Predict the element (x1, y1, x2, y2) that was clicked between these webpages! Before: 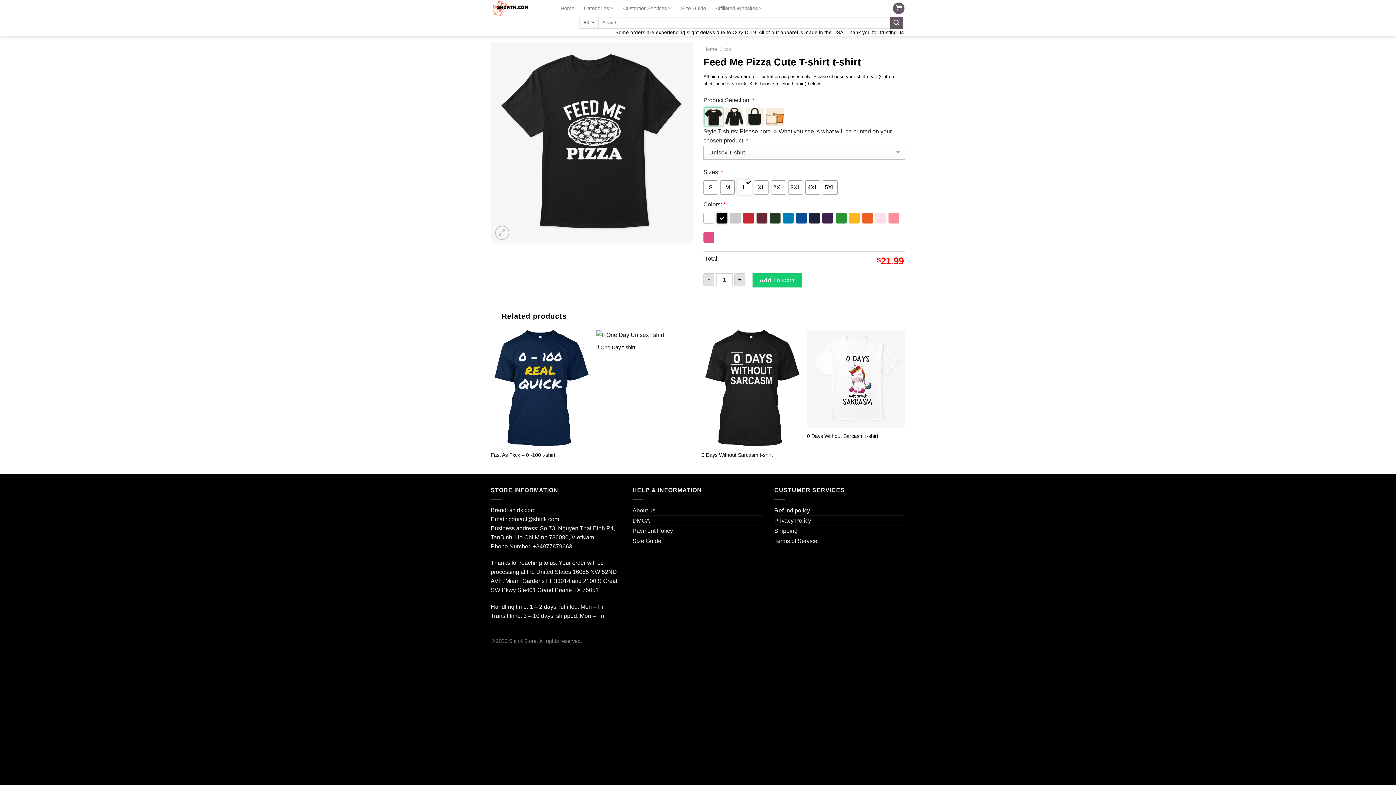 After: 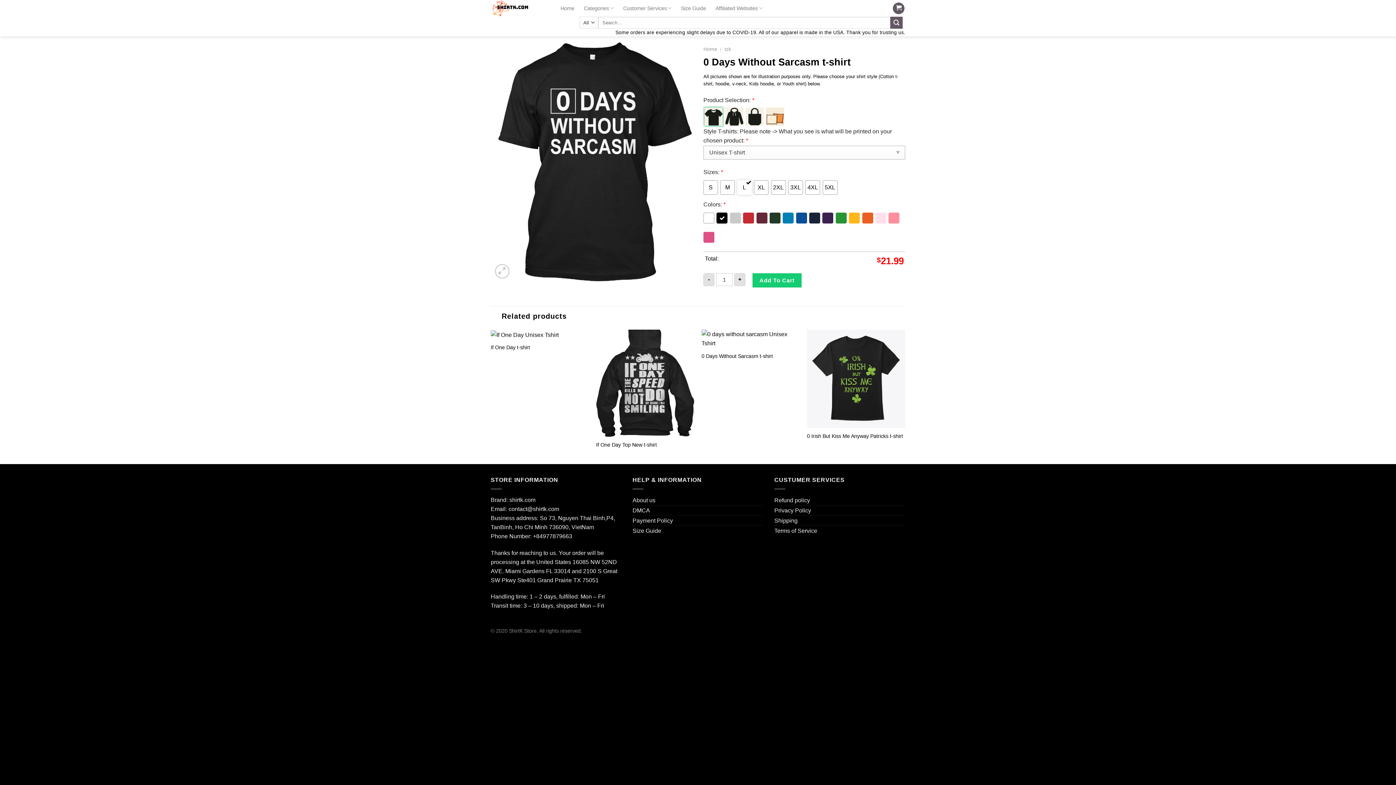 Action: label: 0 Days Without Sarcasm t-shirt bbox: (701, 451, 773, 458)